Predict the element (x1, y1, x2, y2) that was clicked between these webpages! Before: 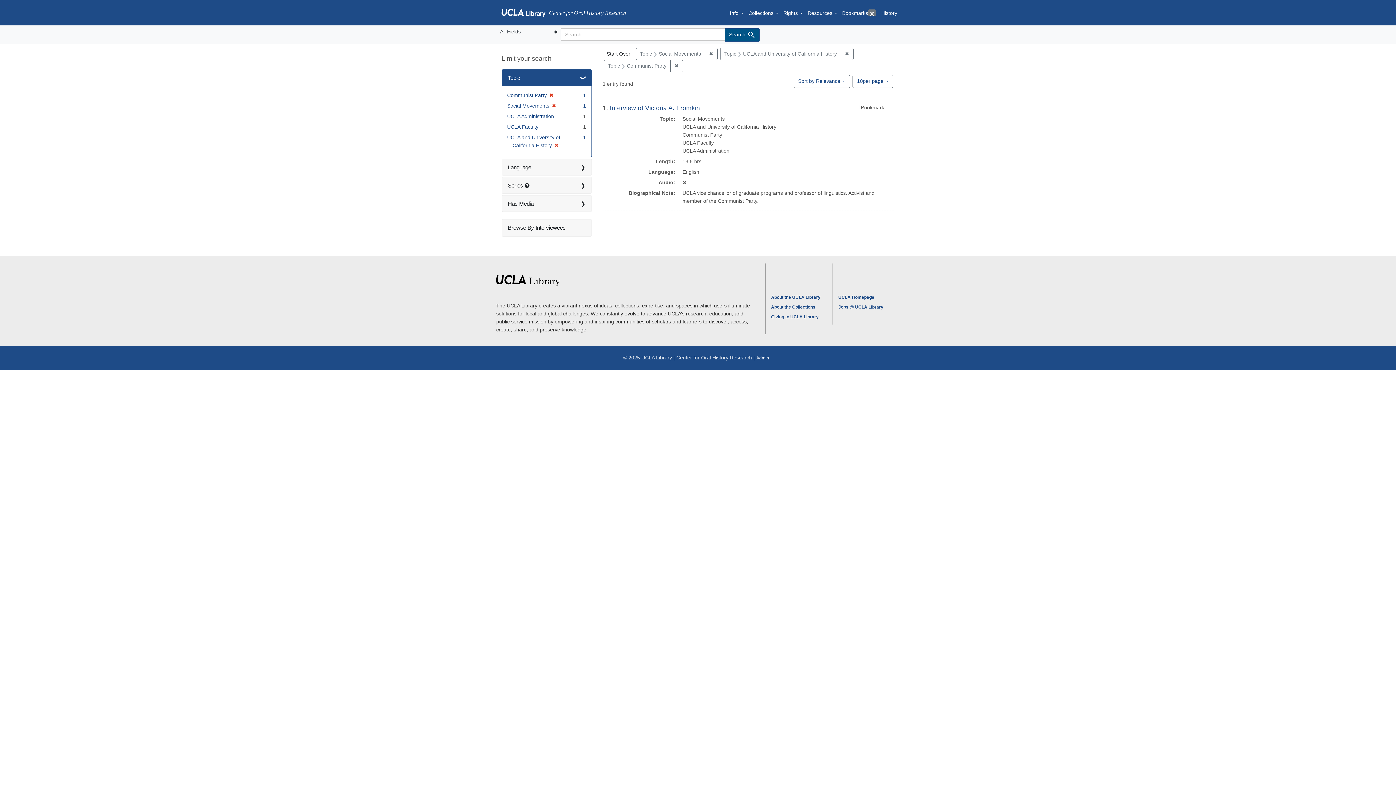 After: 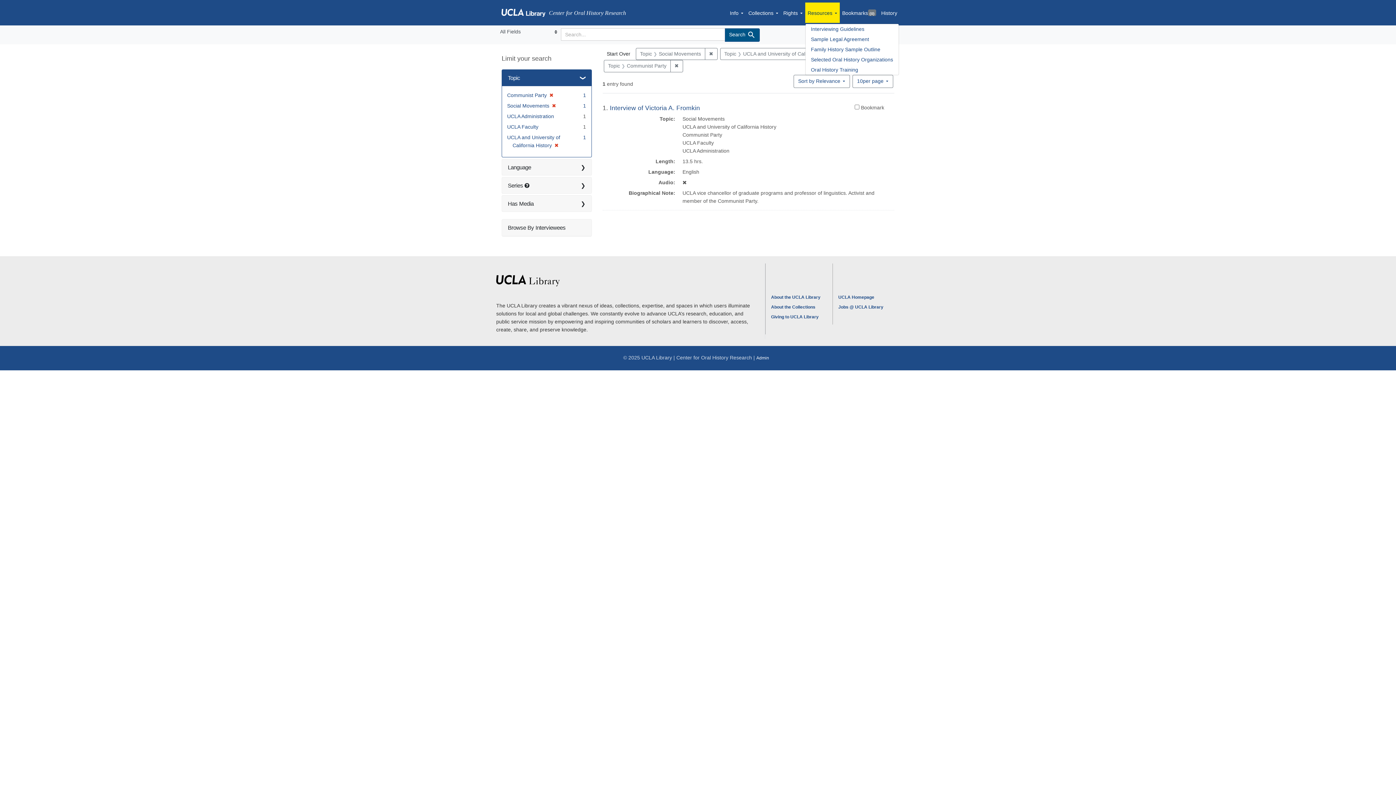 Action: label: Resources bbox: (805, 2, 839, 22)